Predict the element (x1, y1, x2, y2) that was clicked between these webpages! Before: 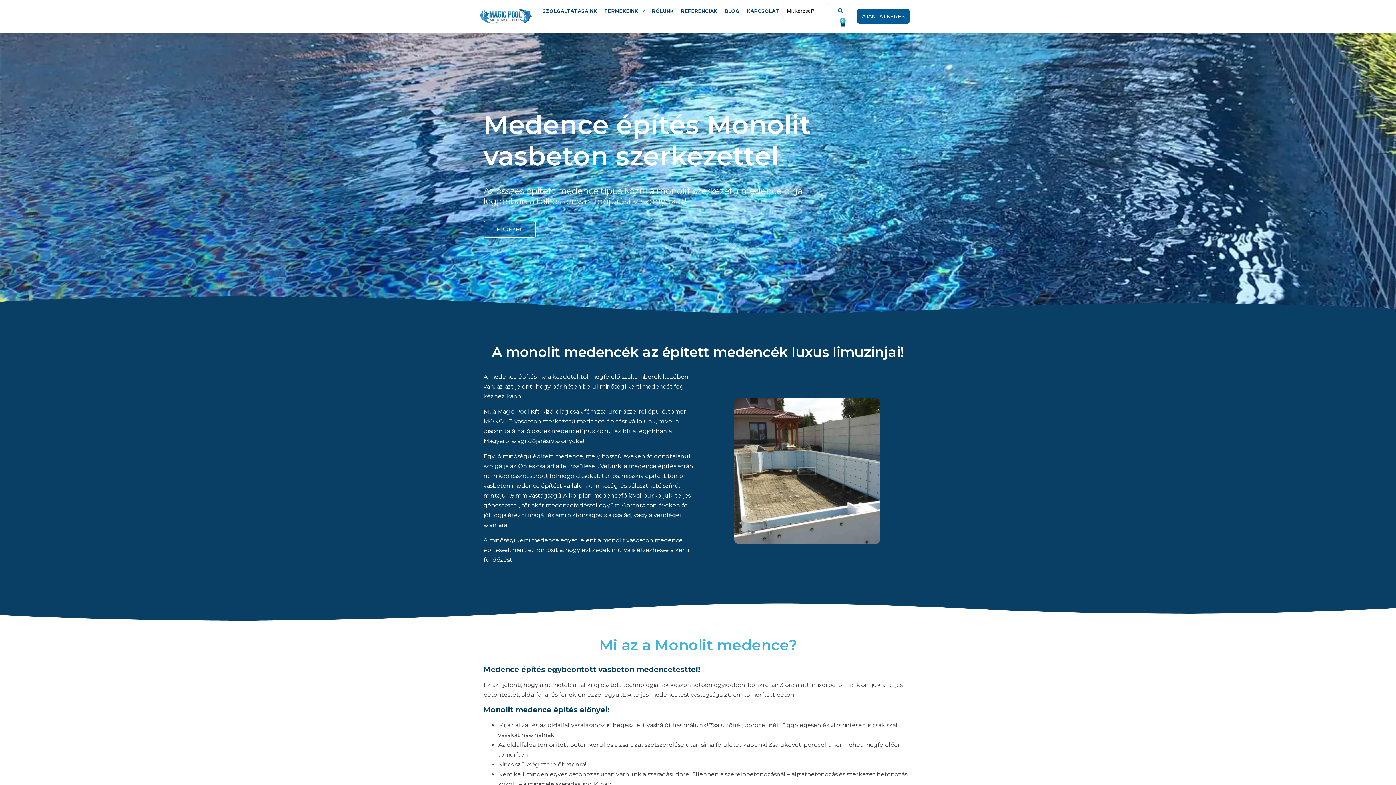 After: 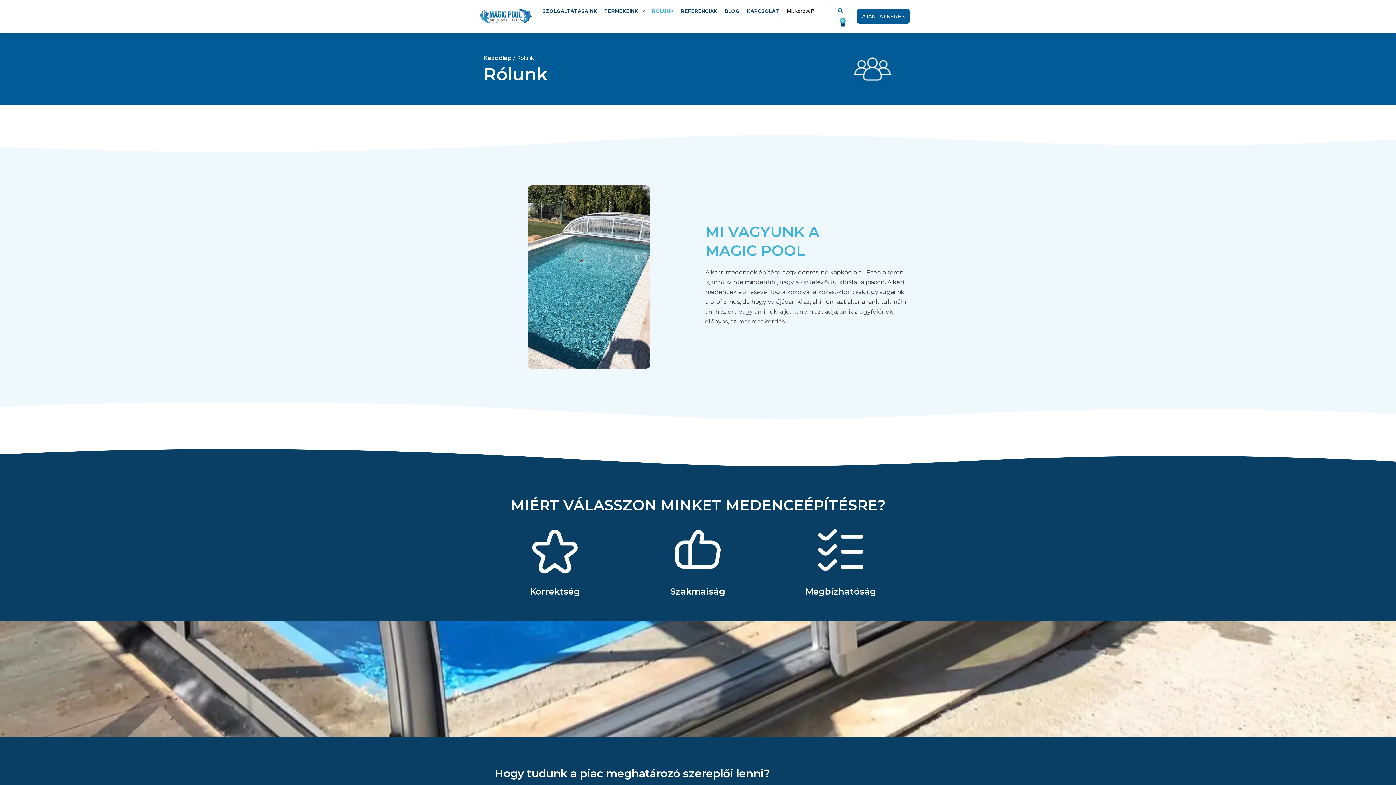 Action: bbox: (648, 7, 677, 14) label: RÓLUNK